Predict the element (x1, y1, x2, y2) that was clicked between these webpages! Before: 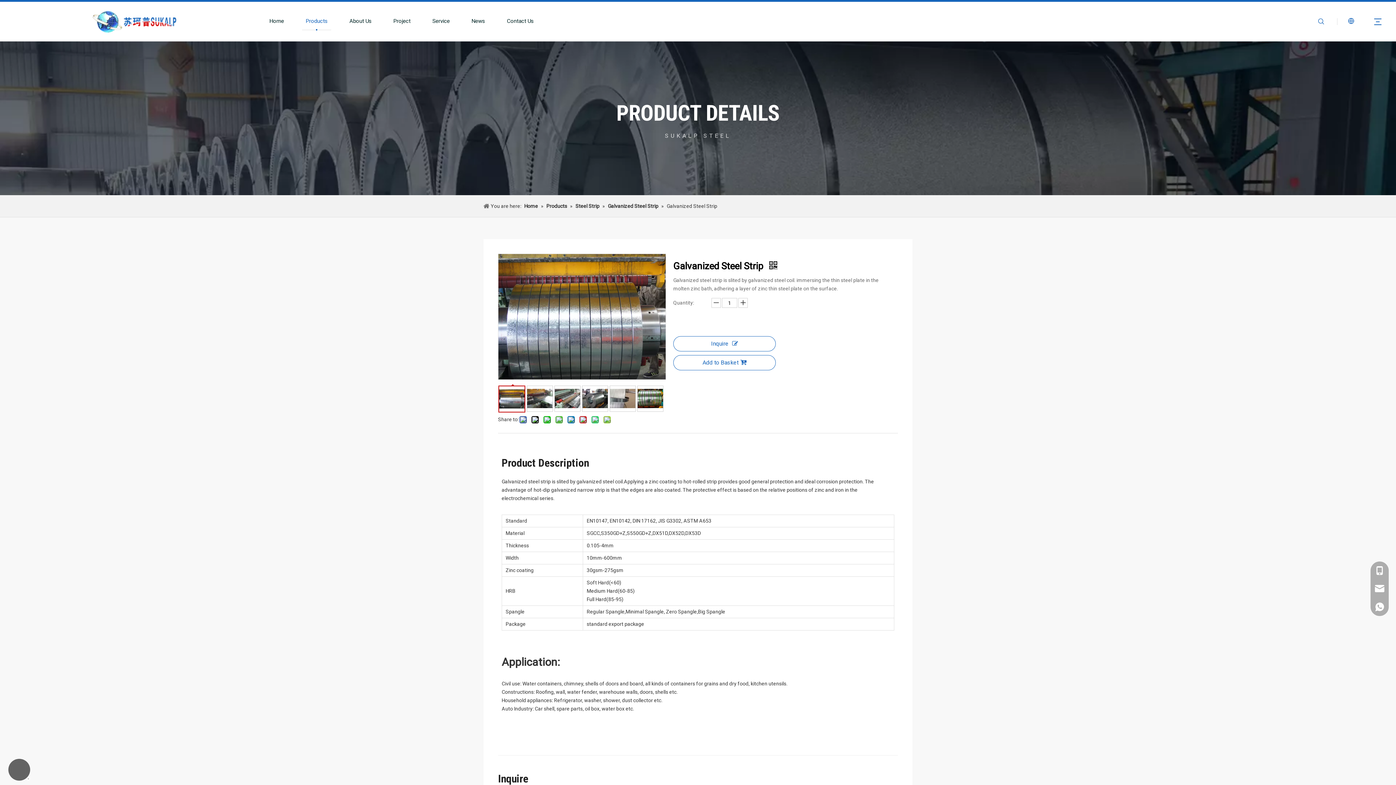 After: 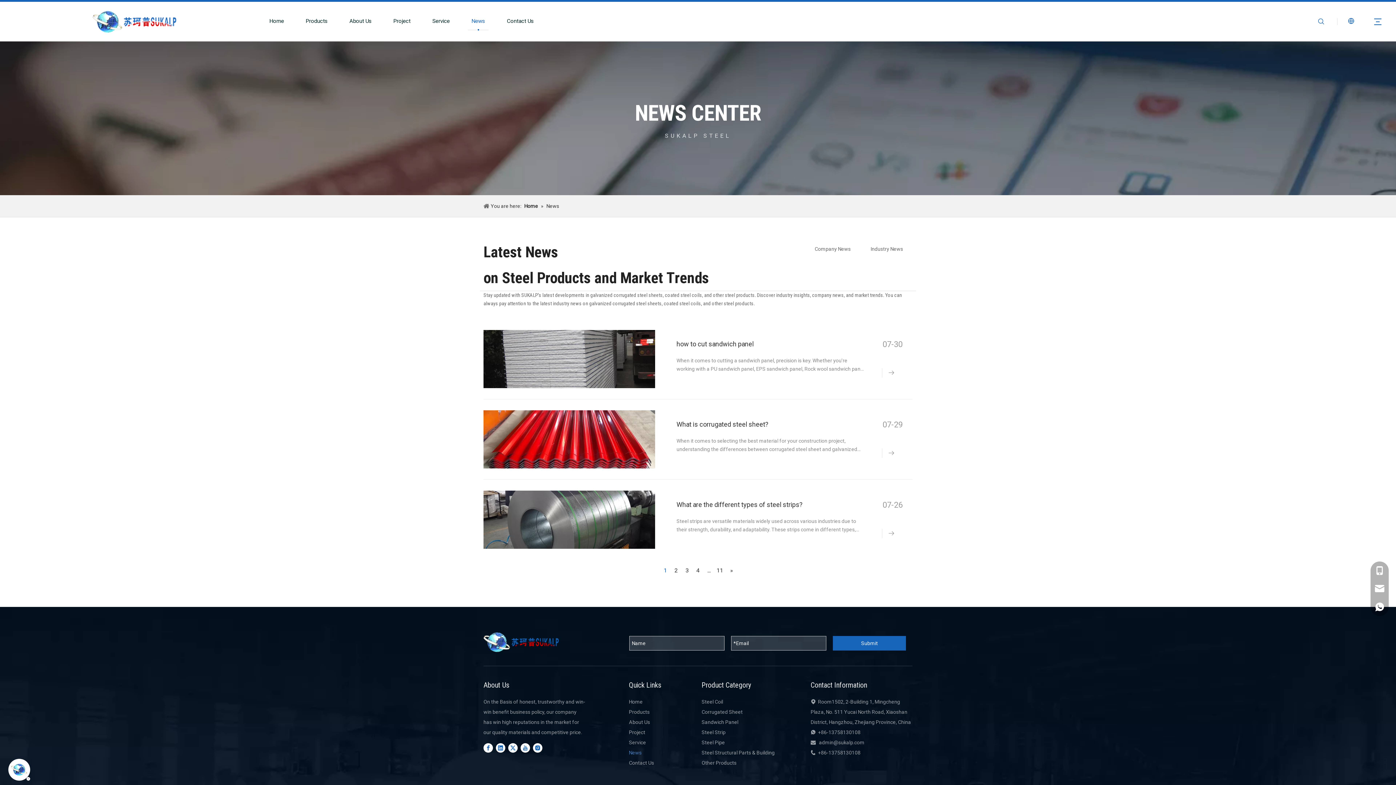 Action: label: News bbox: (460, 16, 496, 26)